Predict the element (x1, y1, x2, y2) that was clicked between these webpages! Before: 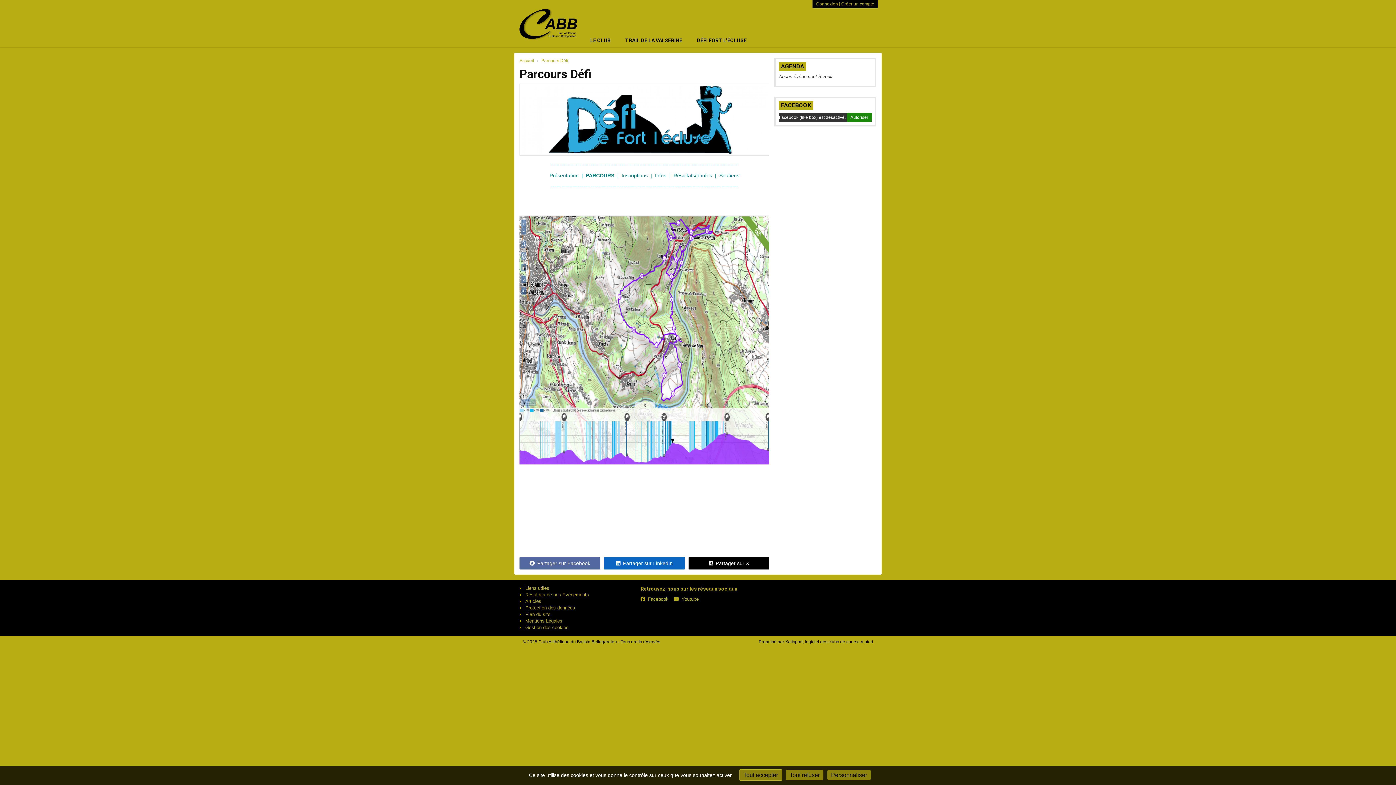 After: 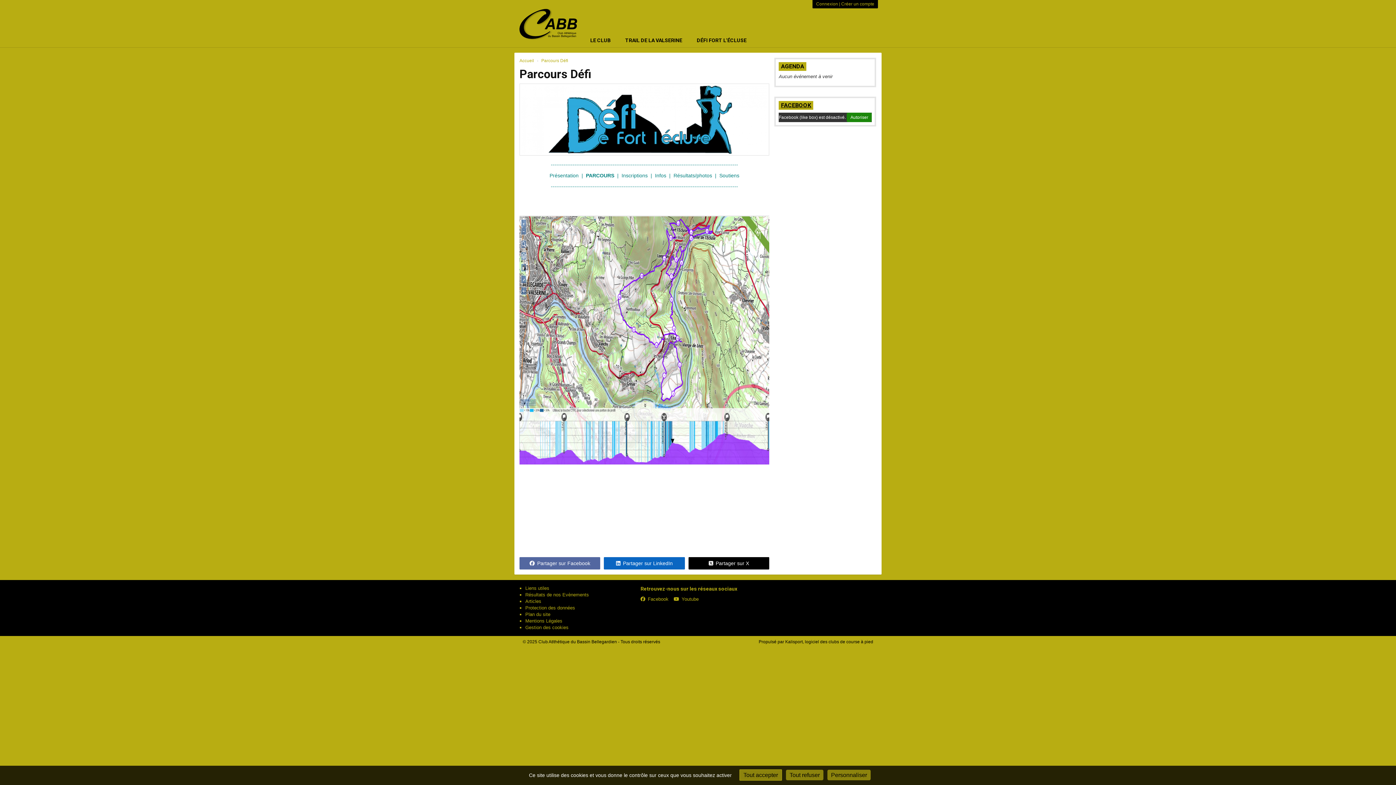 Action: label: FACEBOOK bbox: (781, 101, 811, 108)